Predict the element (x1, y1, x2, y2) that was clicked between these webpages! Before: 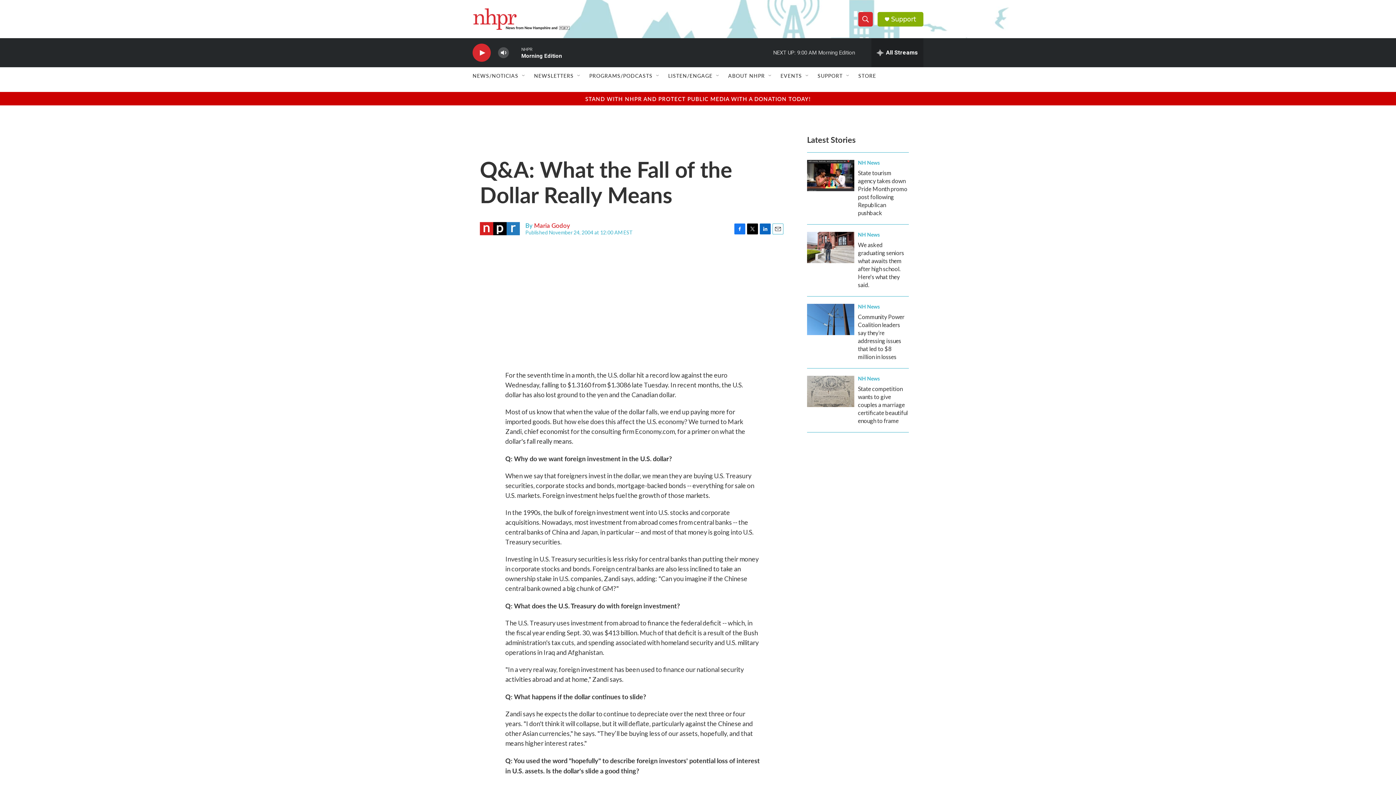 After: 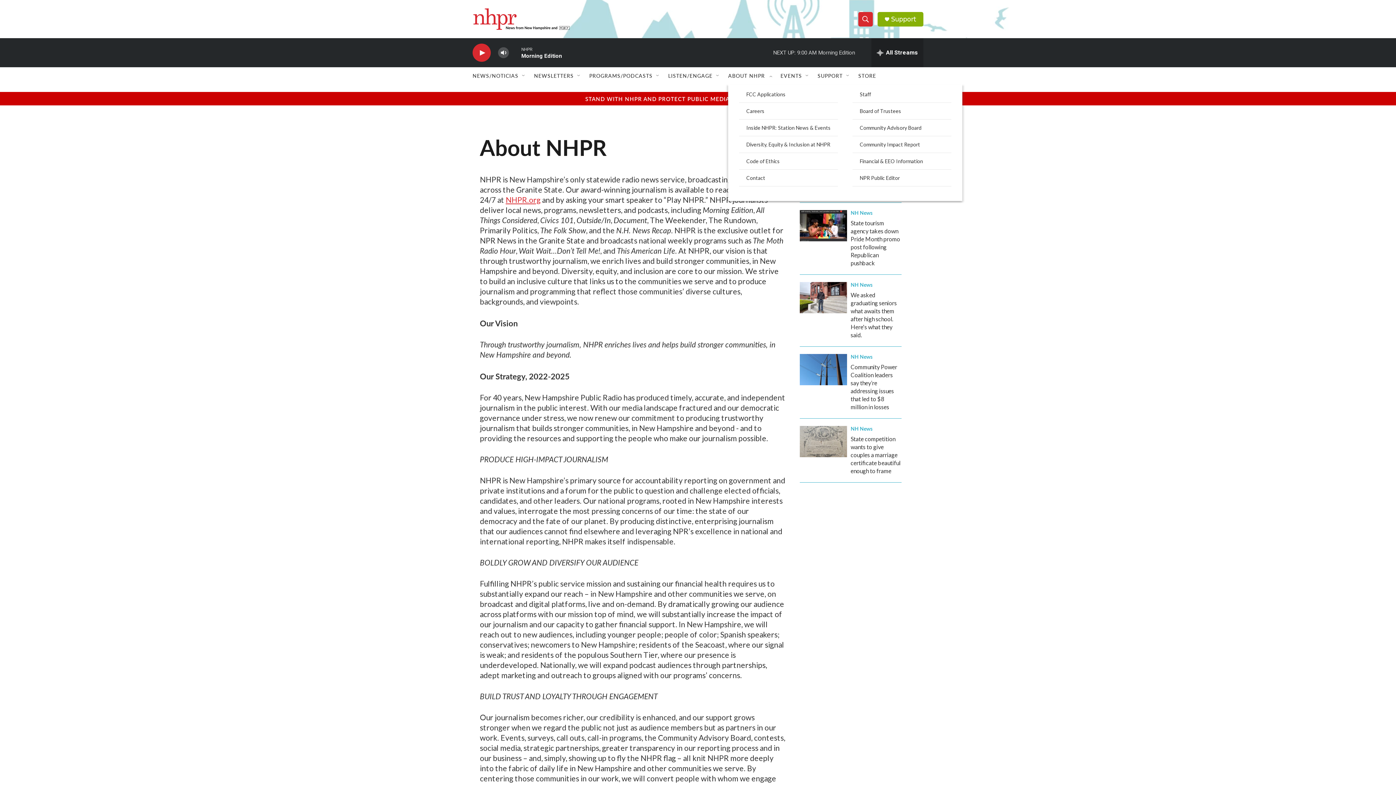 Action: bbox: (728, 67, 765, 84) label: ABOUT NHPR